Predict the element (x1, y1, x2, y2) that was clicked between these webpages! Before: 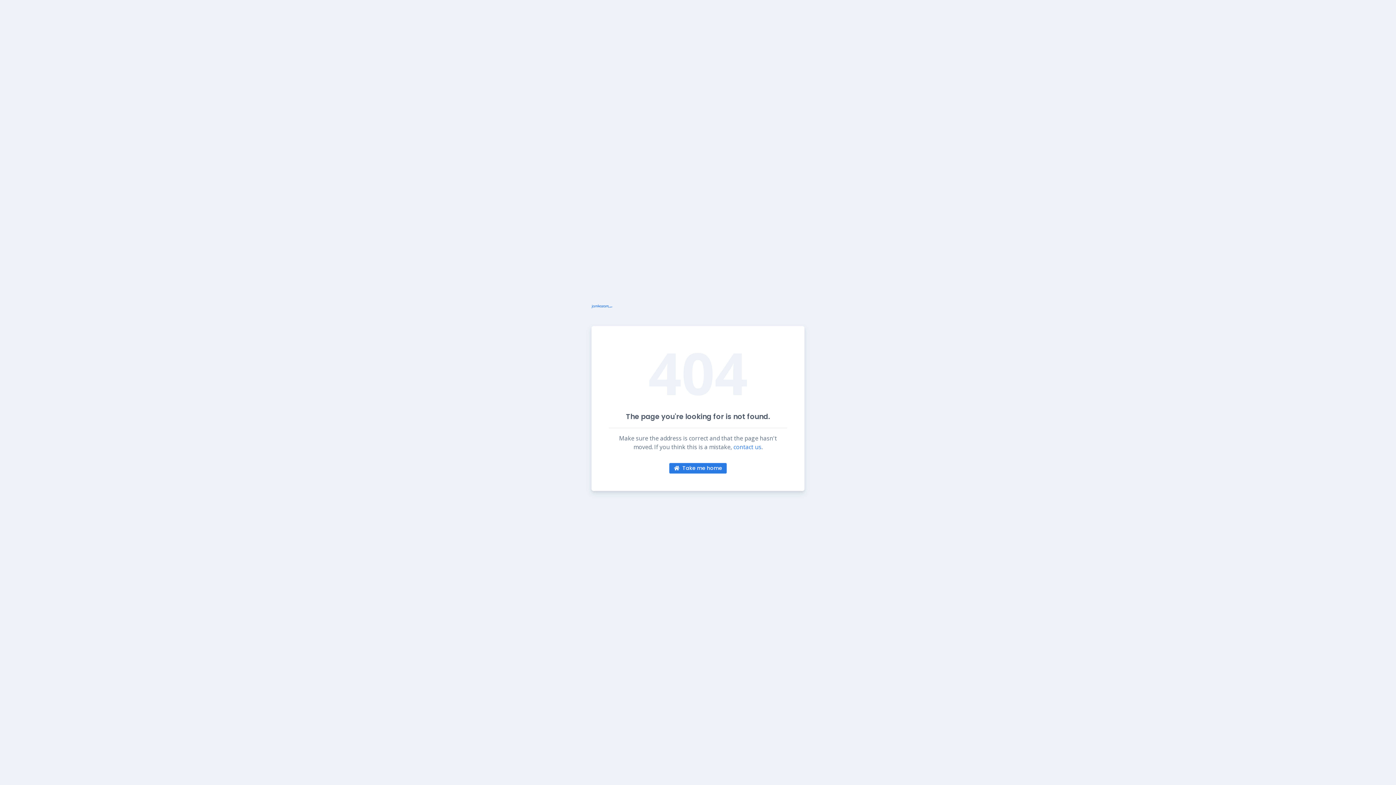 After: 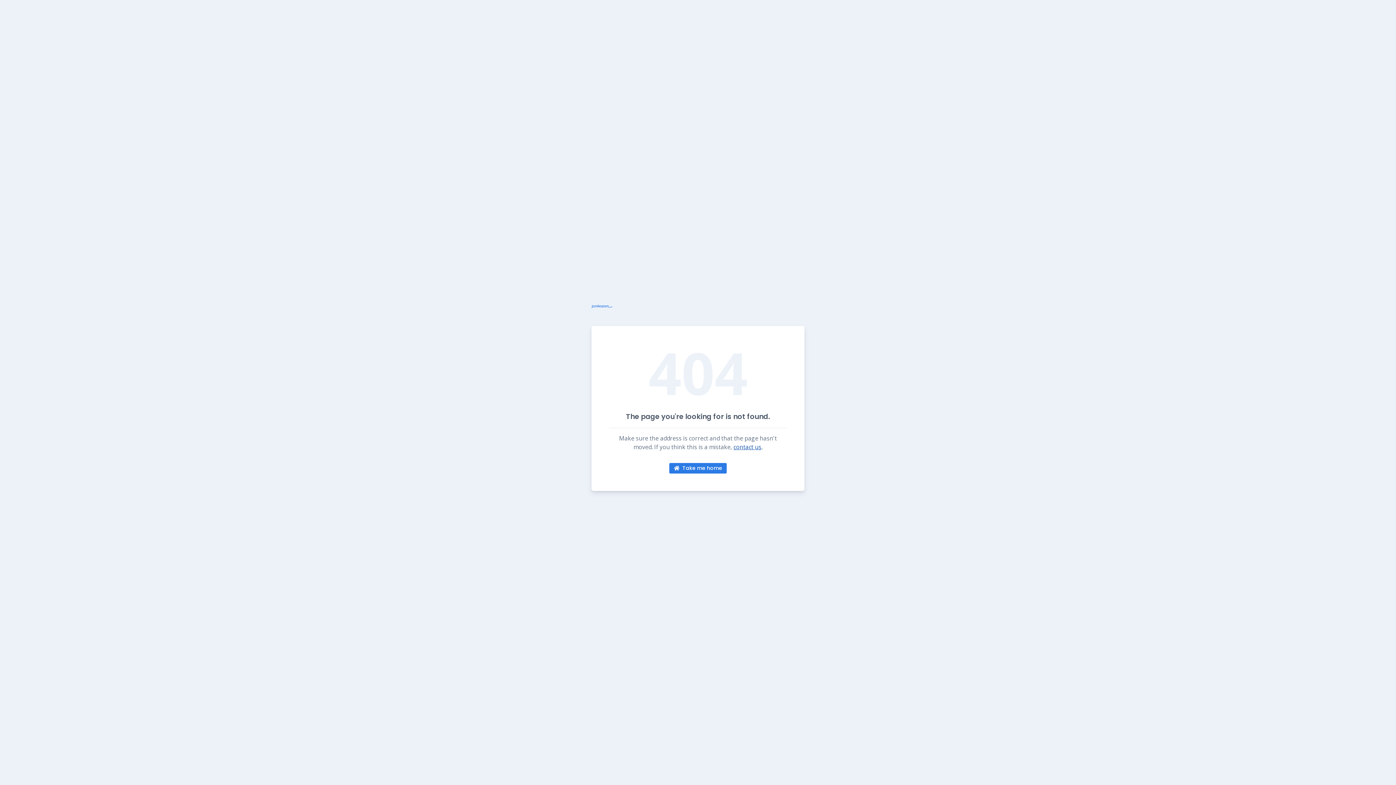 Action: bbox: (733, 443, 761, 451) label: contact us